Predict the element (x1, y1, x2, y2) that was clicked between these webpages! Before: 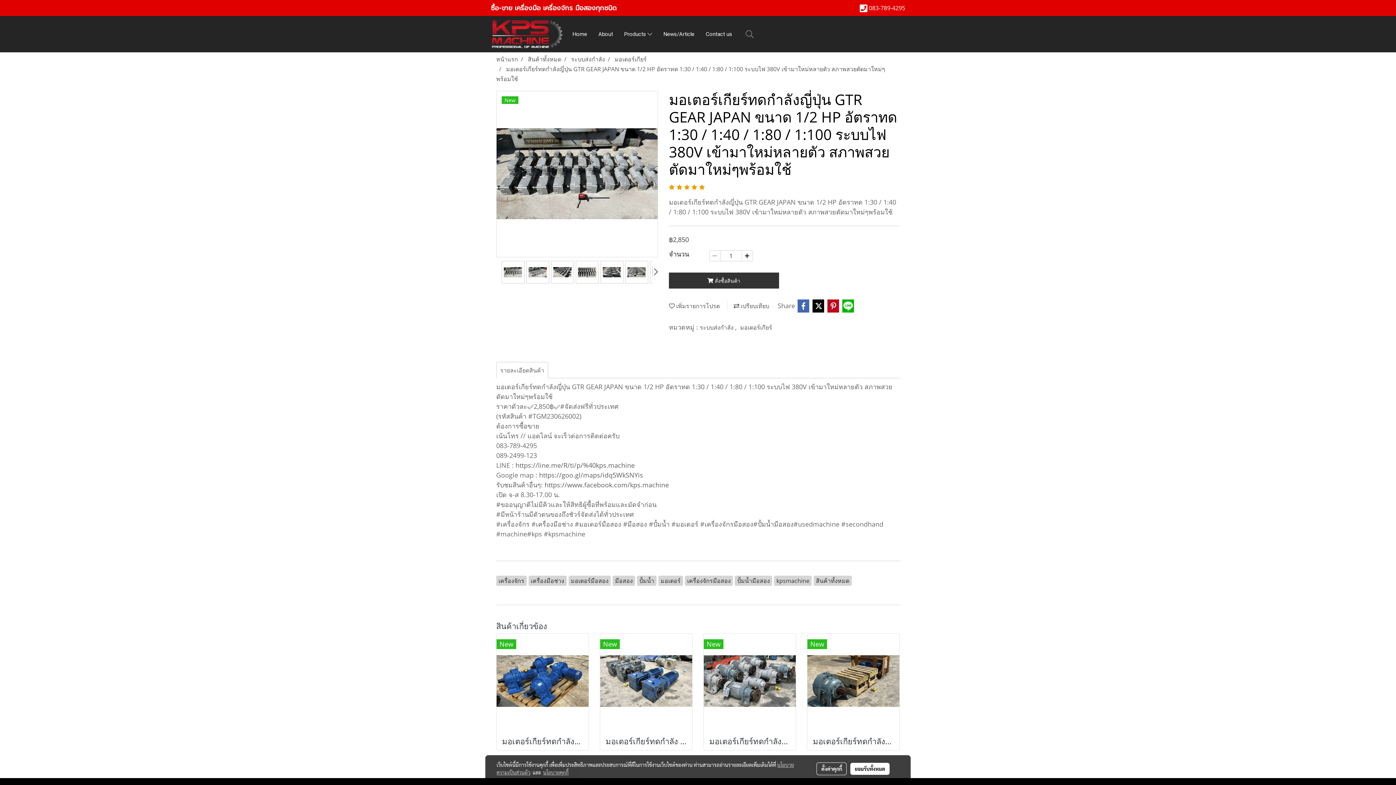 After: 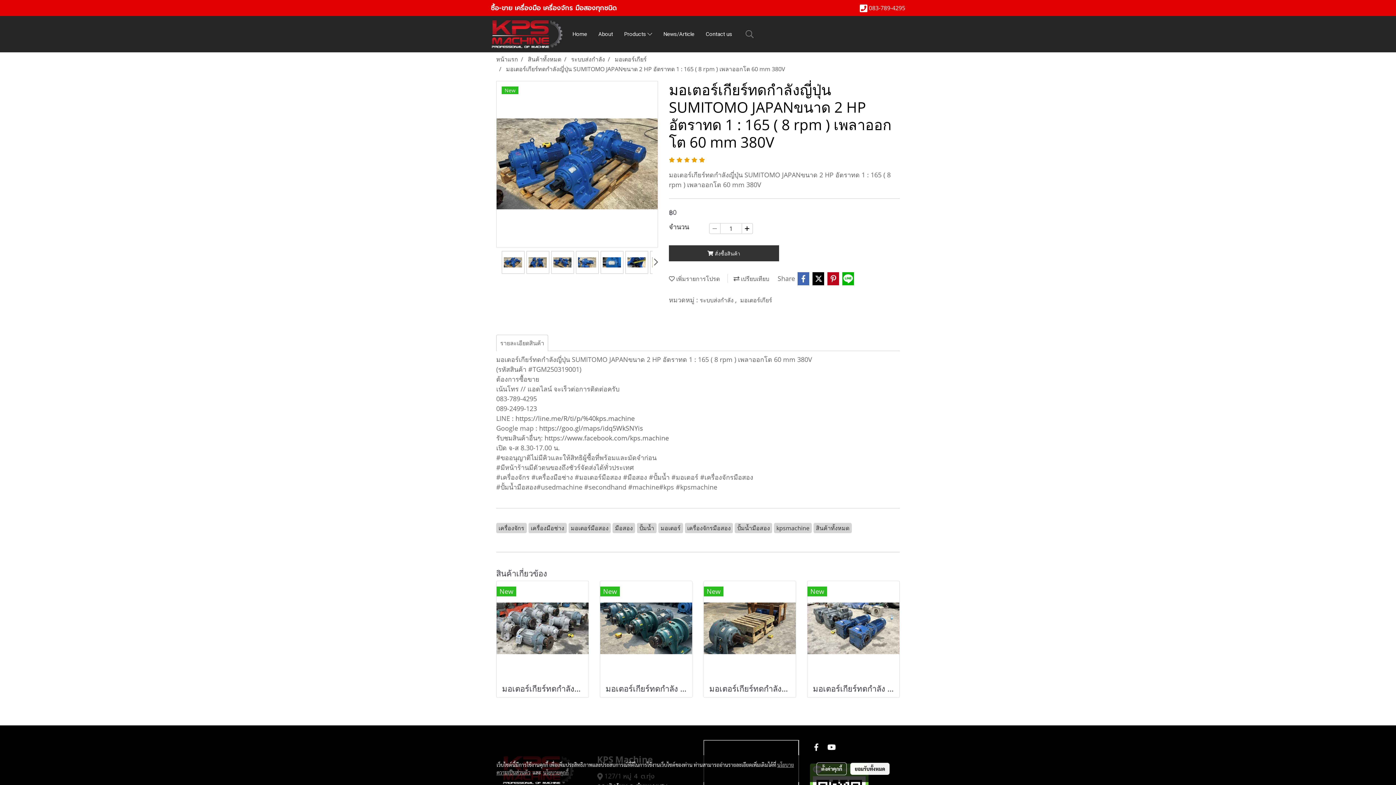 Action: bbox: (496, 676, 588, 684)